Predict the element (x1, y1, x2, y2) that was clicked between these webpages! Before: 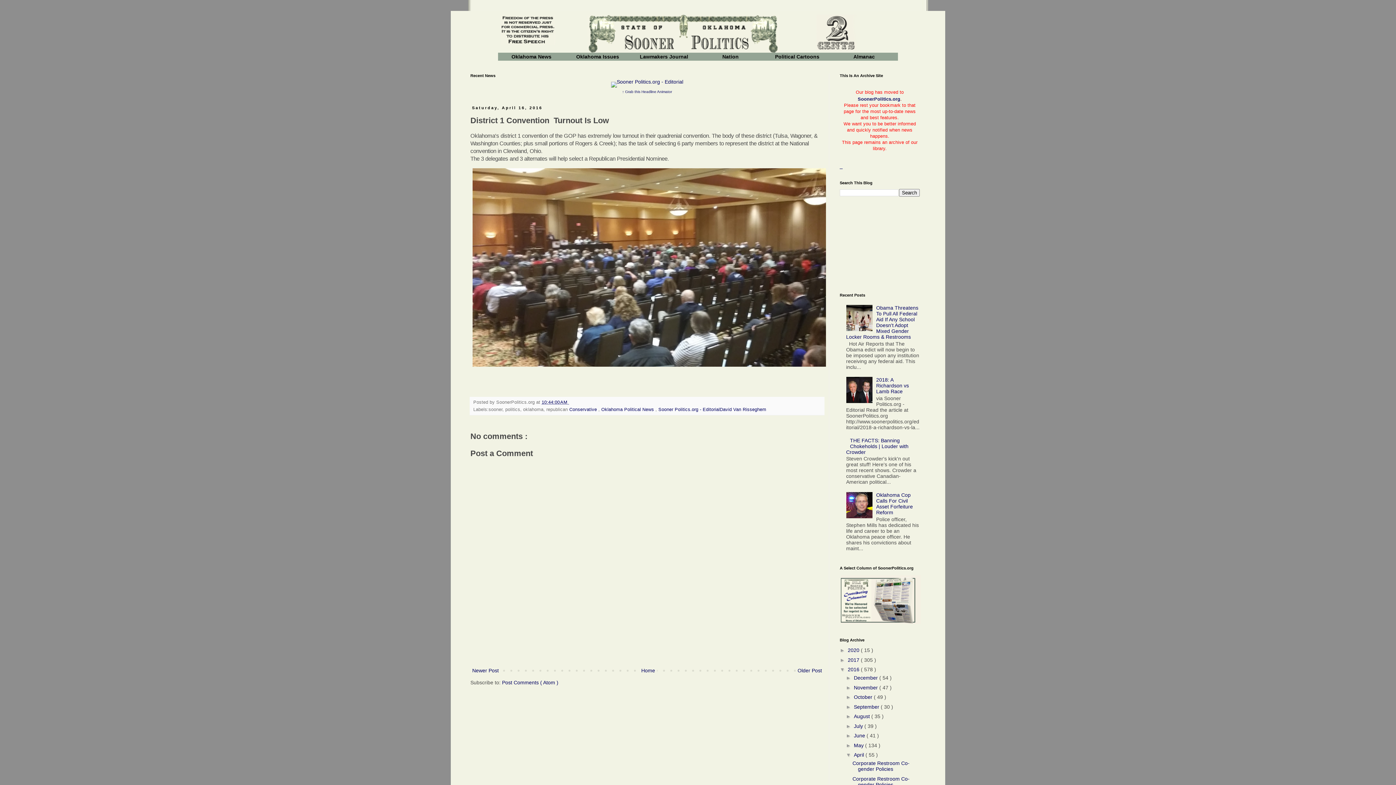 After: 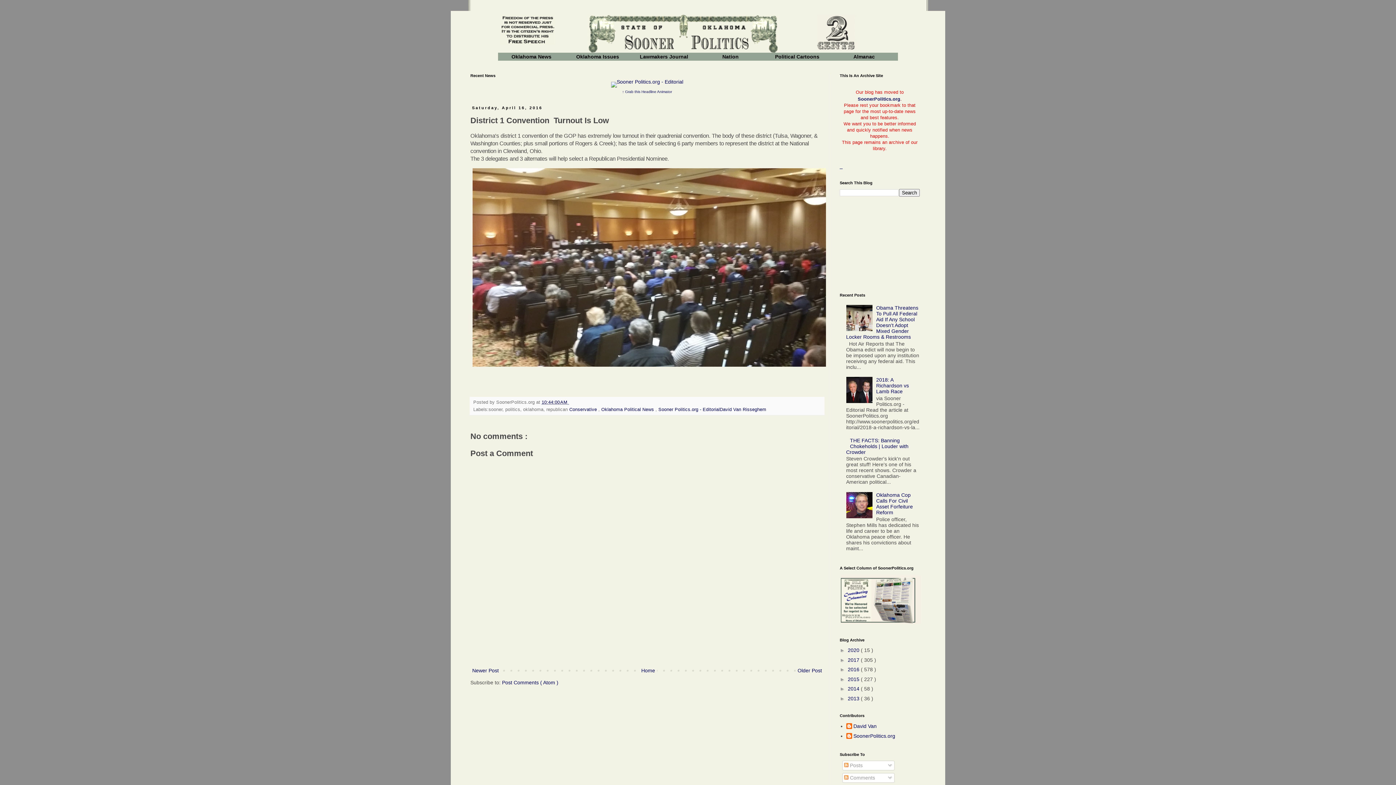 Action: bbox: (840, 666, 848, 672) label: ▼  